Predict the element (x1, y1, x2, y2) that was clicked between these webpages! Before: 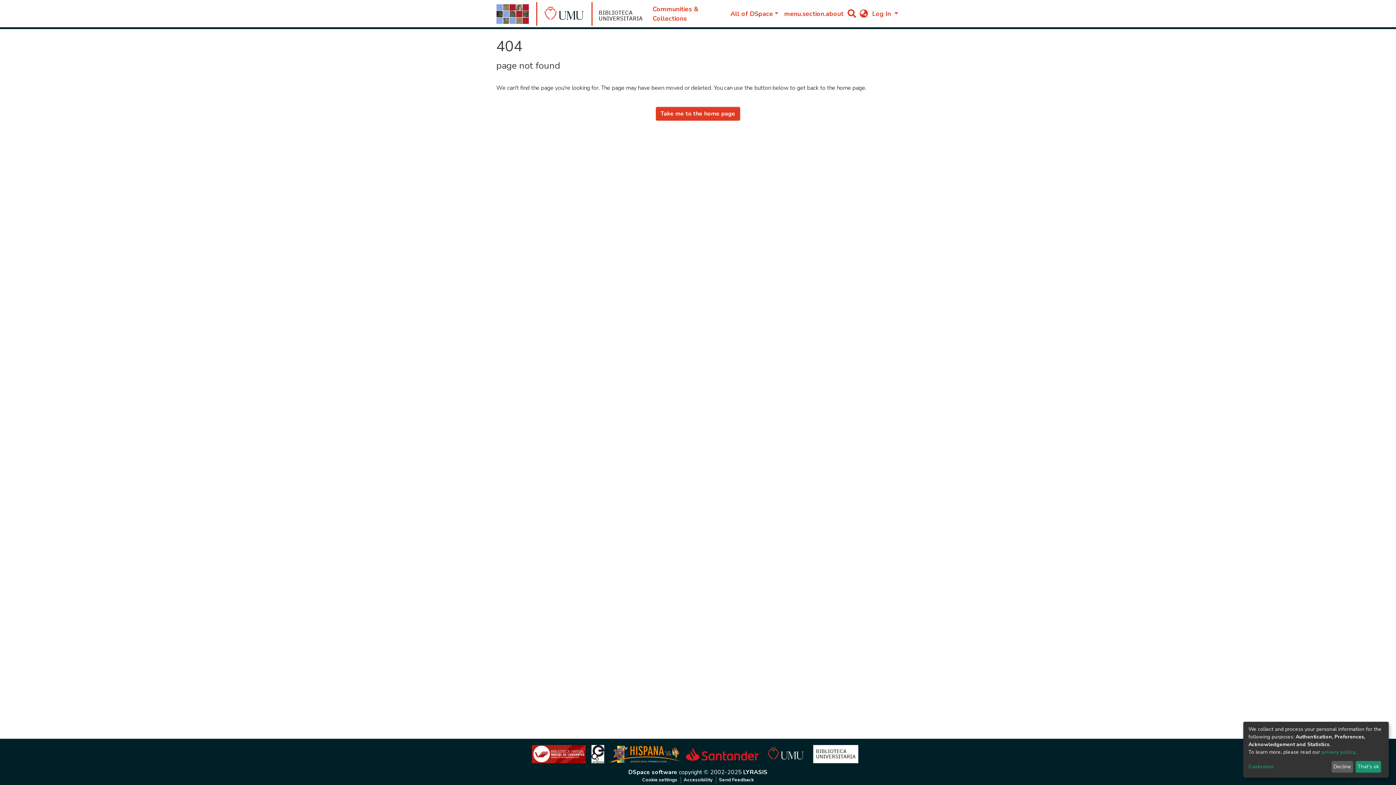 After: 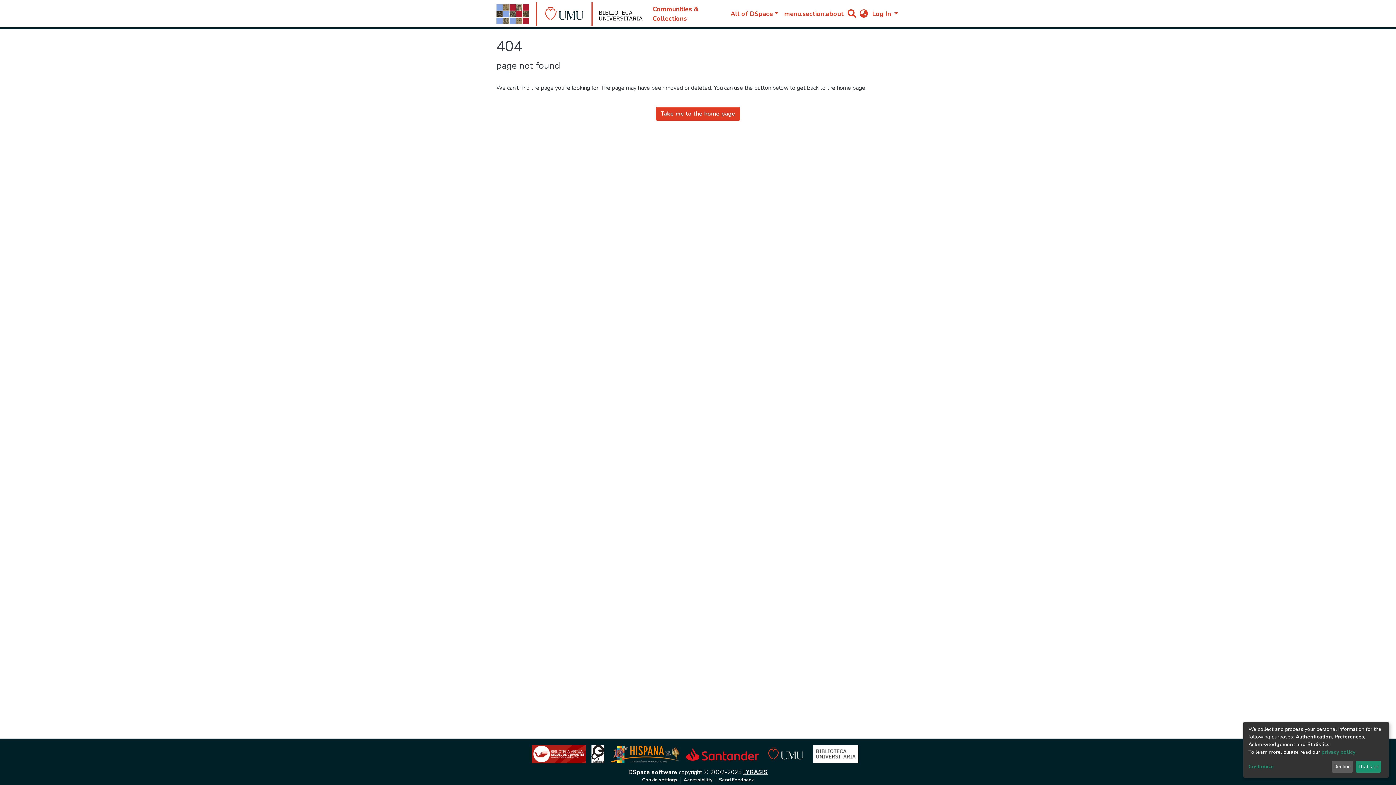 Action: label: LYRASIS bbox: (743, 768, 767, 776)